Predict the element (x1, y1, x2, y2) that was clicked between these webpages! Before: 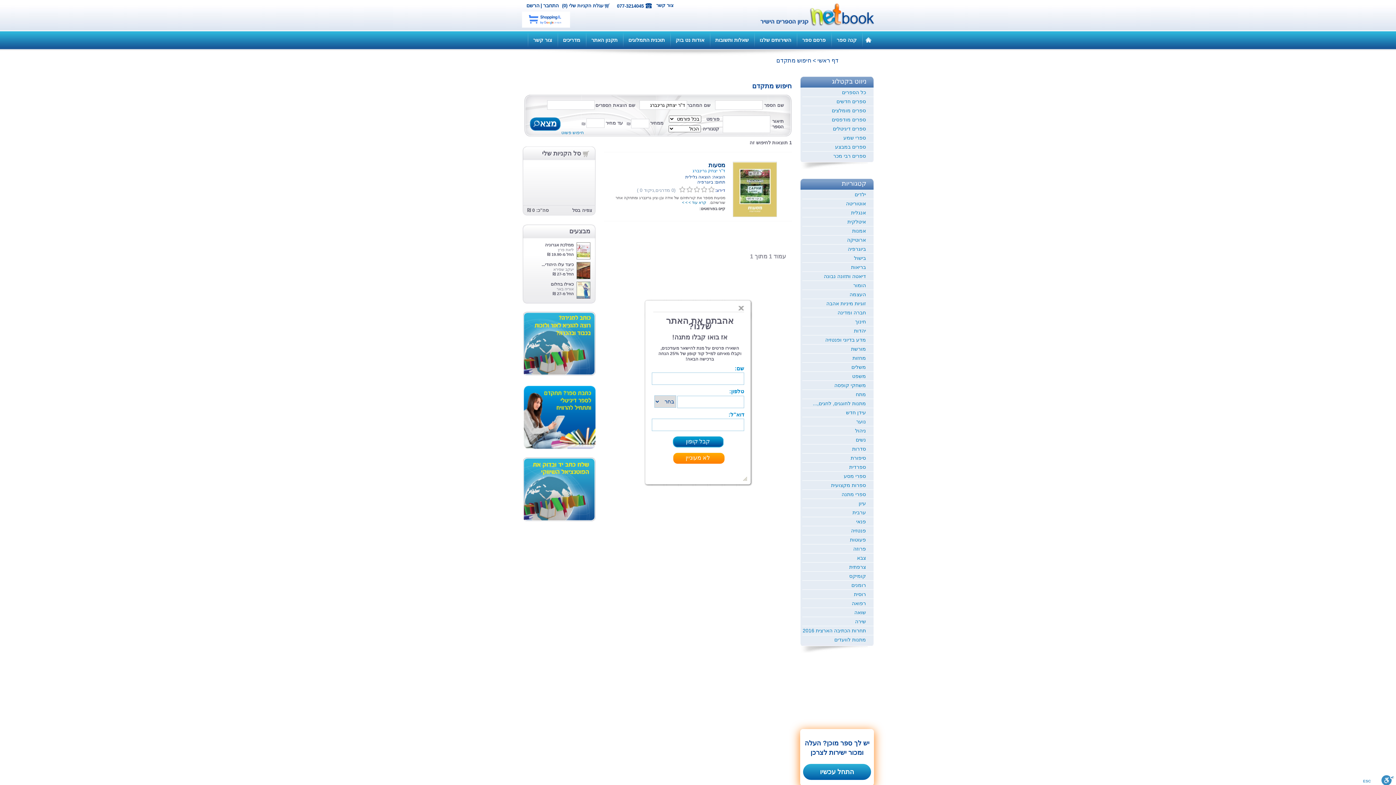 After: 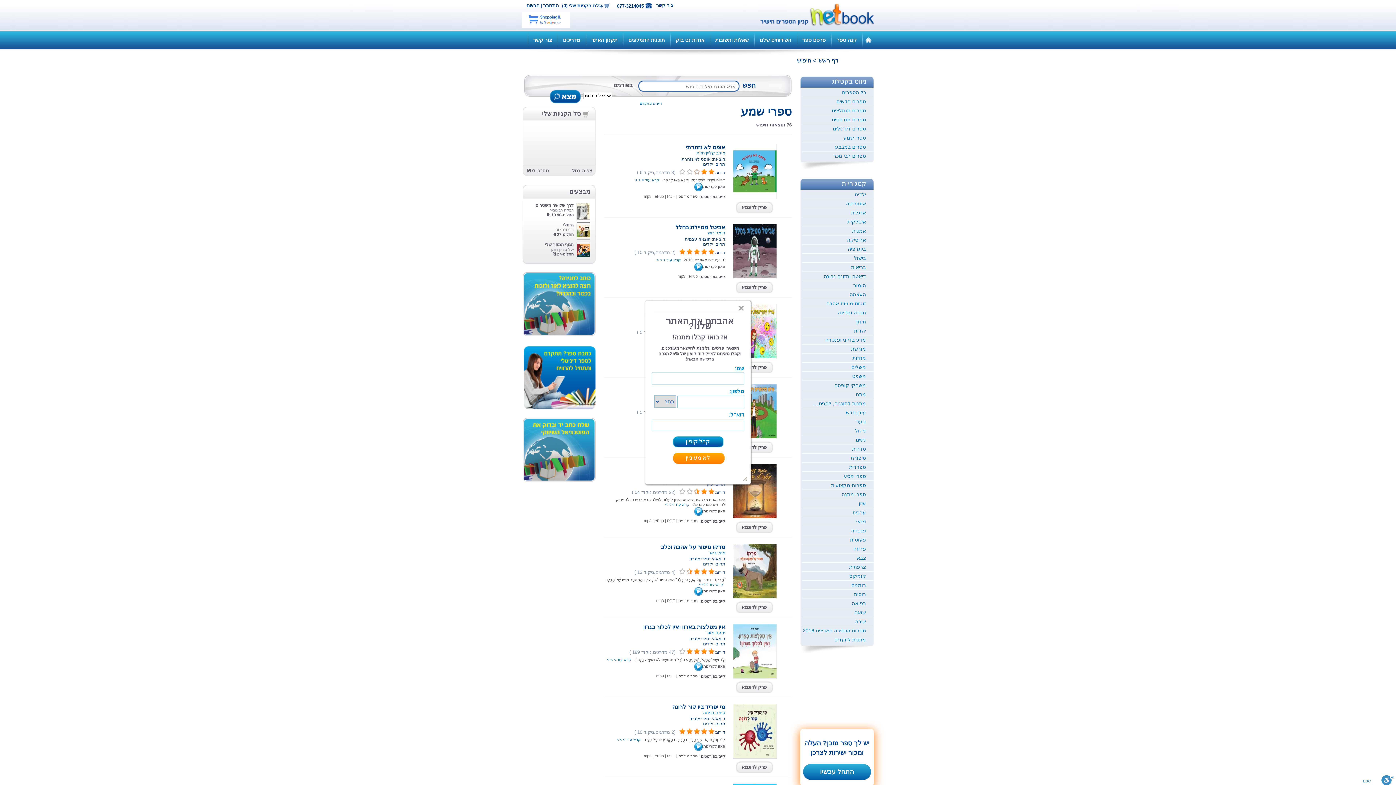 Action: label: ספרי שמע bbox: (802, 133, 873, 142)